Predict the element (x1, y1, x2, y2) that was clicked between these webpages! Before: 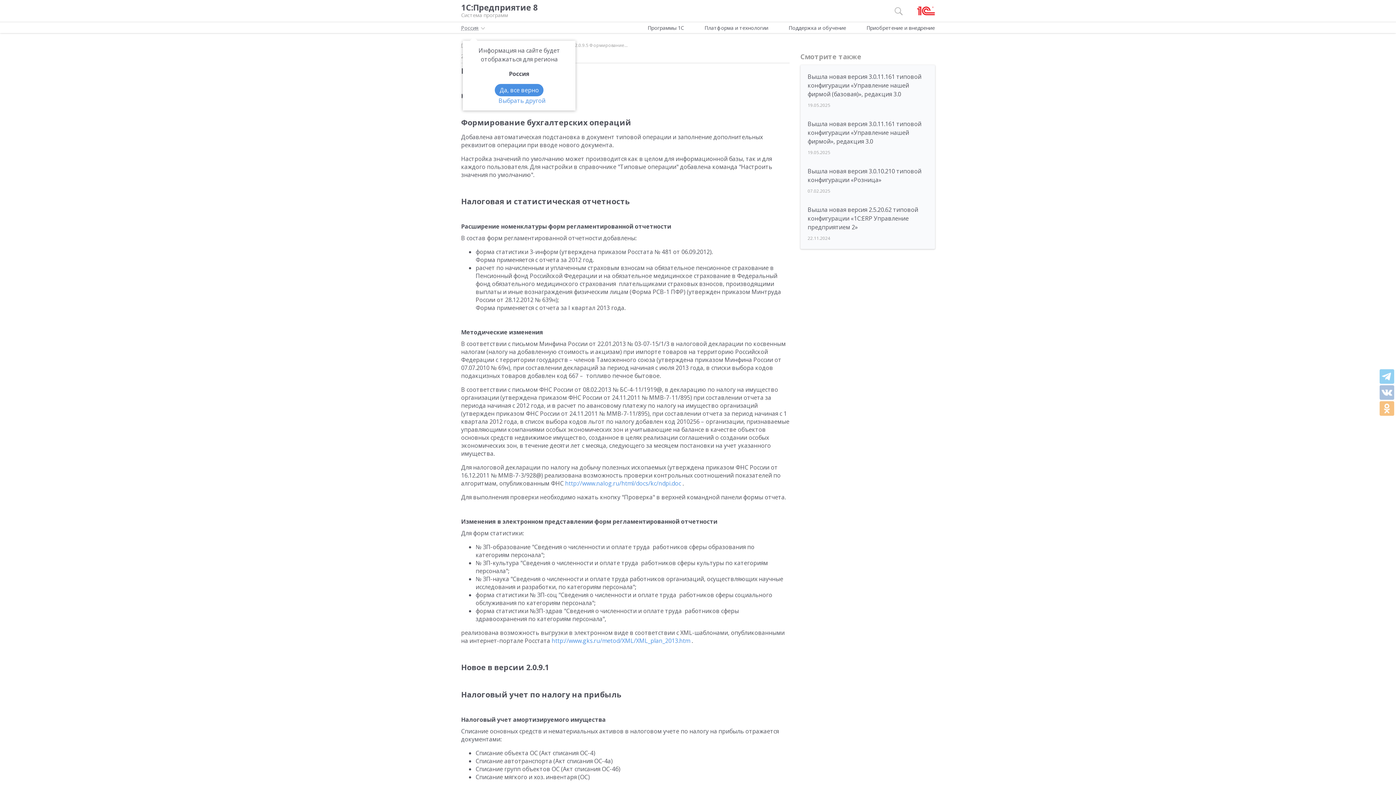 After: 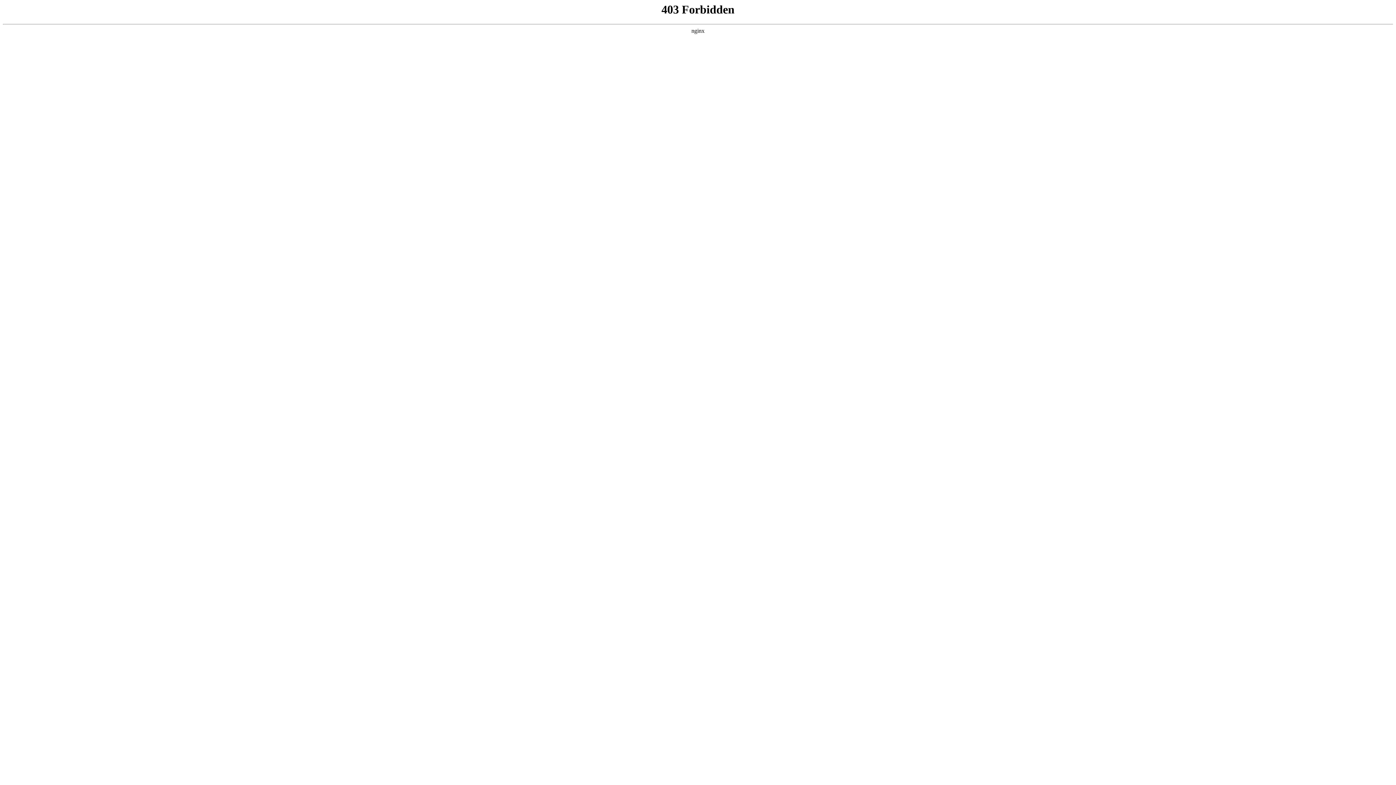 Action: label: http://www.gks.ru/metod/XML/XML_plan_2013.htm bbox: (551, 637, 690, 645)